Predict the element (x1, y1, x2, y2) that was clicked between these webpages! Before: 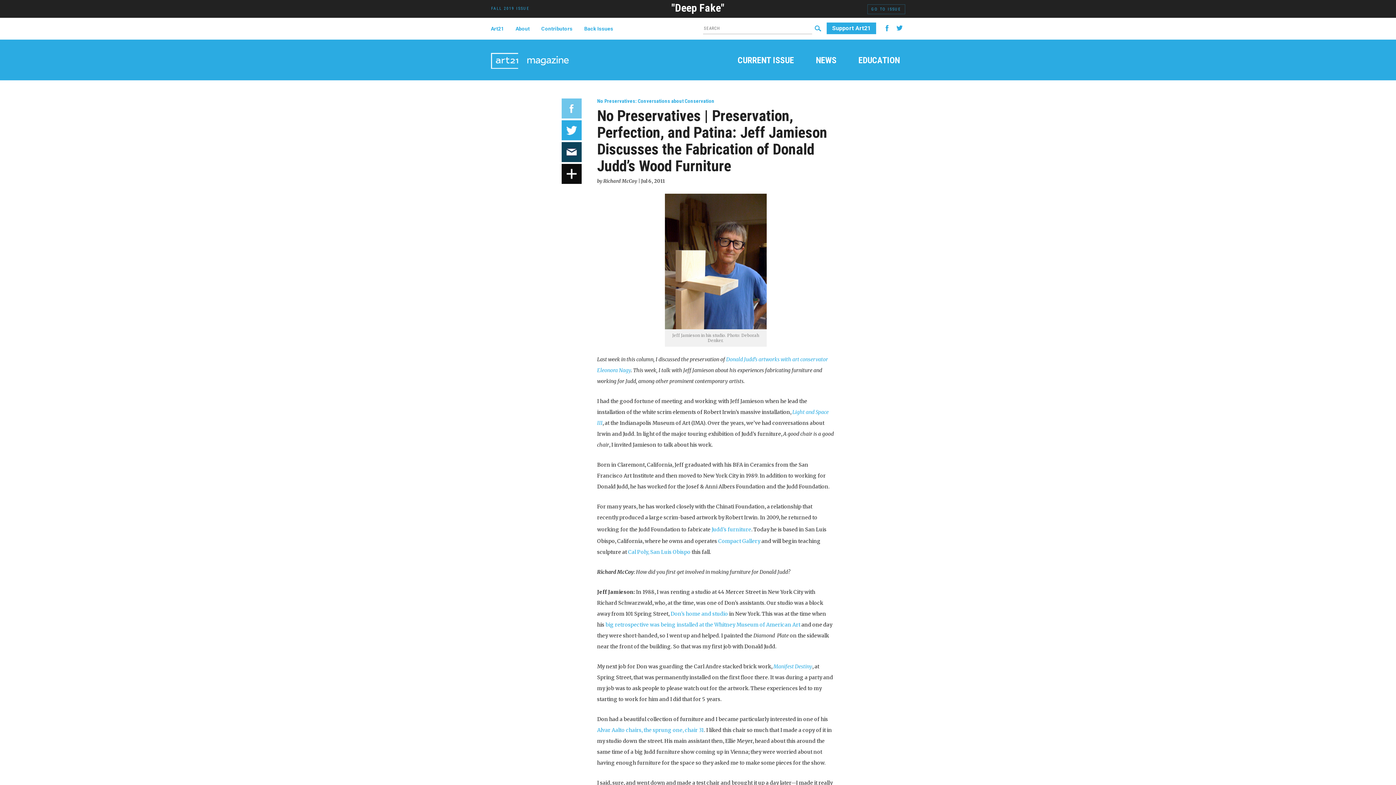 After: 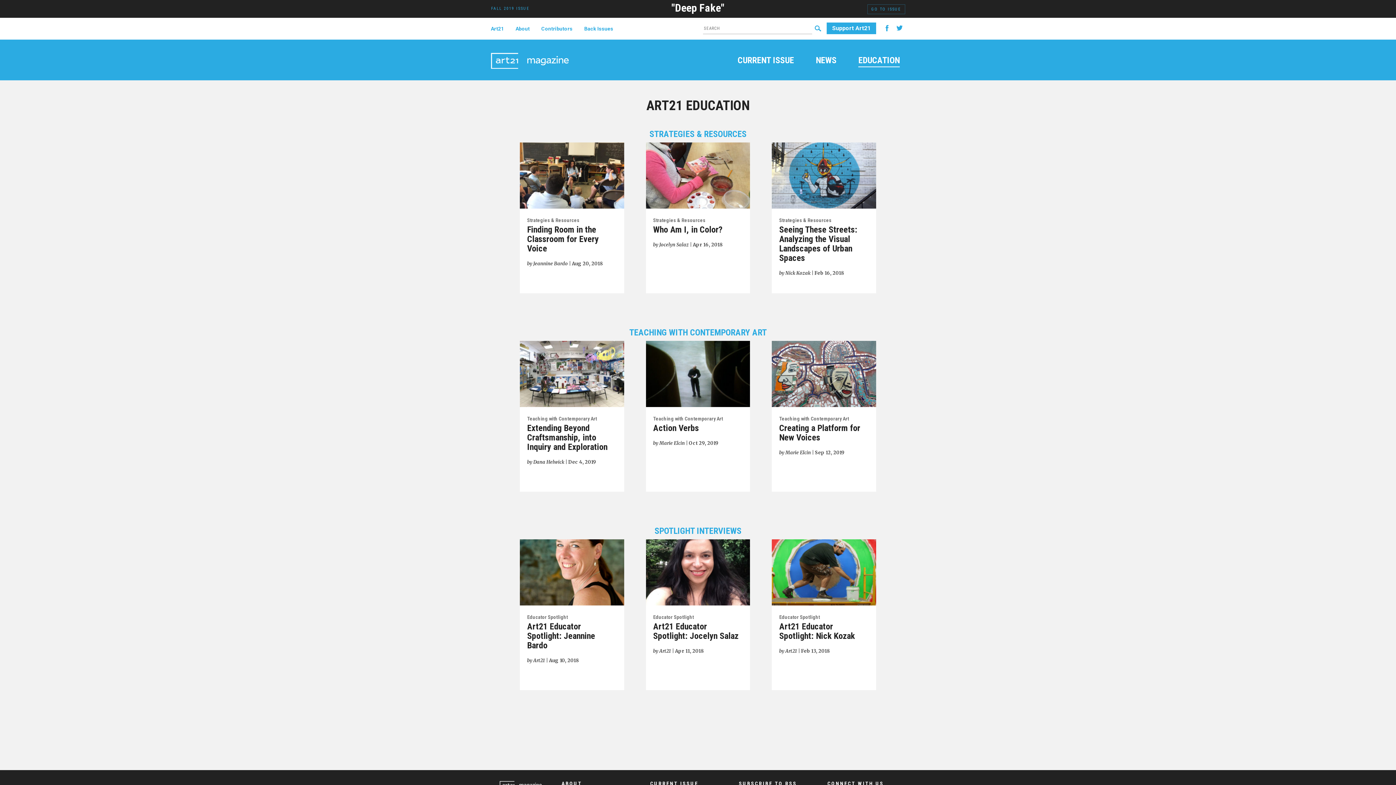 Action: label: EDUCATION bbox: (858, 56, 900, 67)